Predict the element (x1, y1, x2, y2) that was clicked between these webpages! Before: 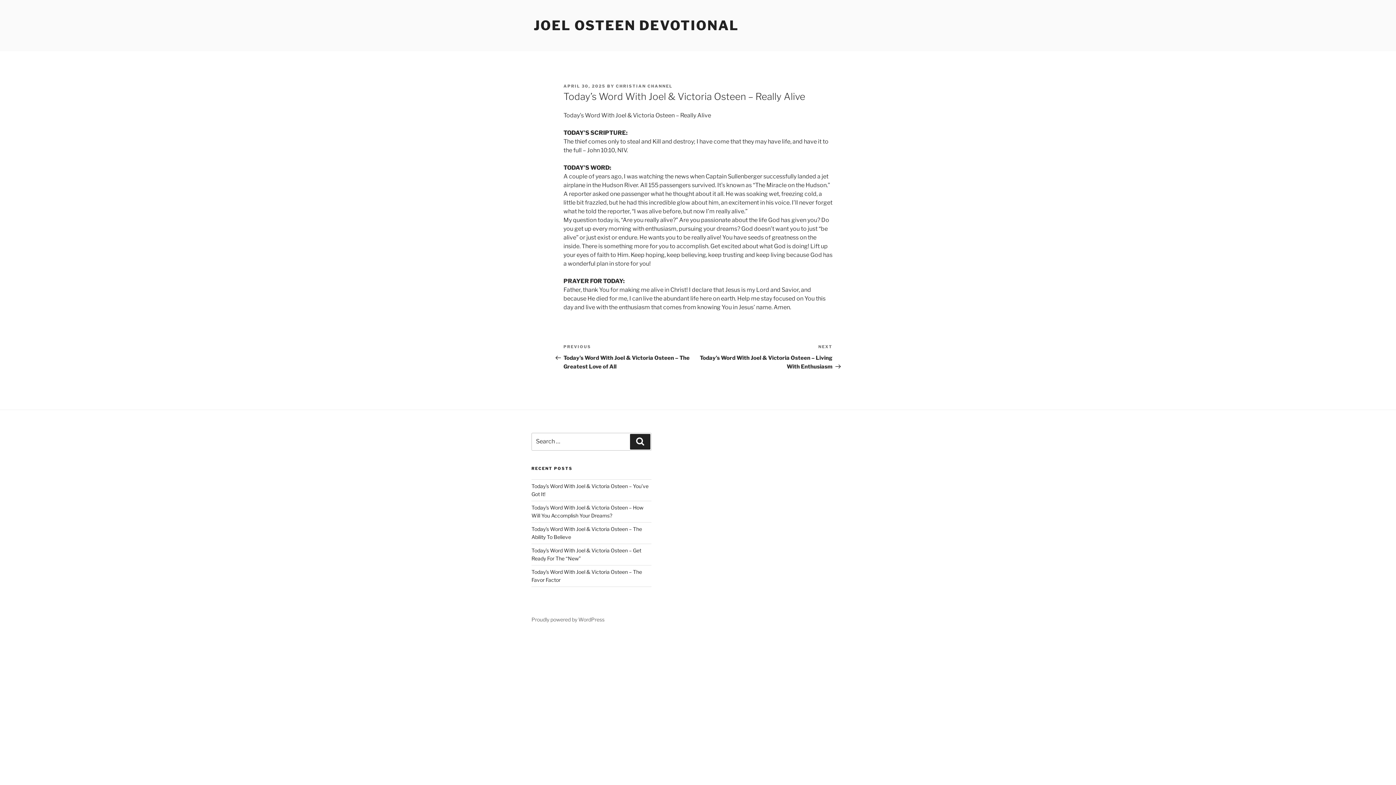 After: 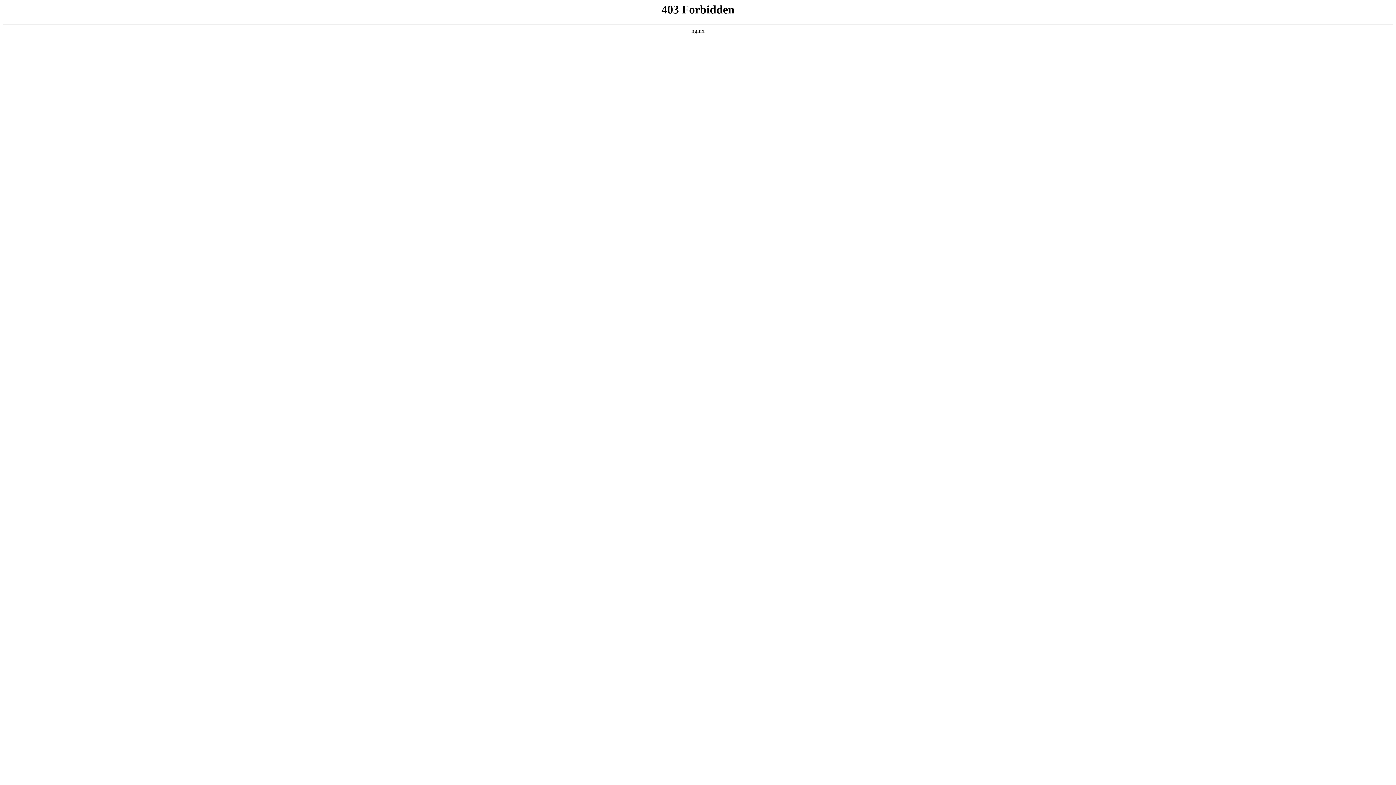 Action: bbox: (531, 616, 604, 623) label: Proudly powered by WordPress